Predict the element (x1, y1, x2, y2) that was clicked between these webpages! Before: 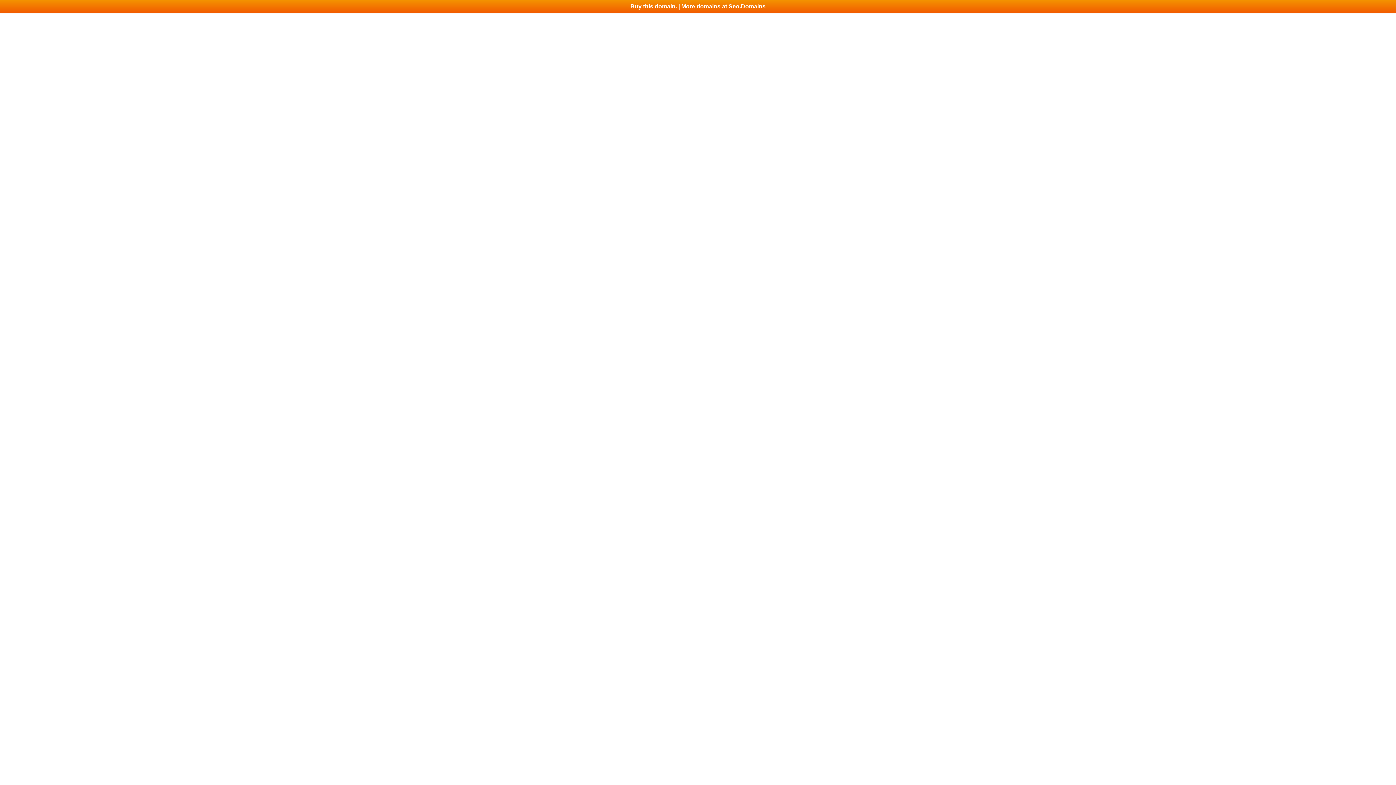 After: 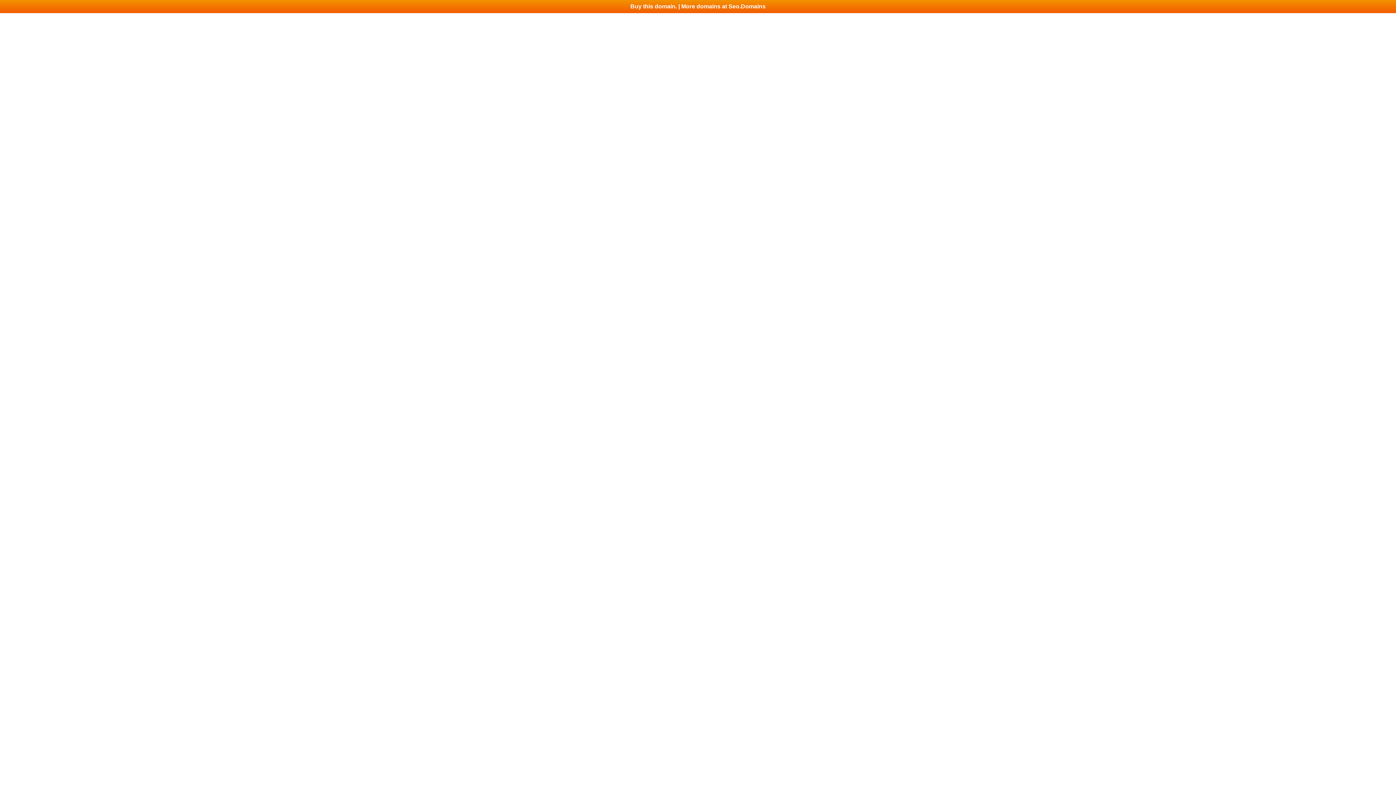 Action: bbox: (0, 0, 1396, 13) label: Buy this domain. | More domains at Seo.Domains